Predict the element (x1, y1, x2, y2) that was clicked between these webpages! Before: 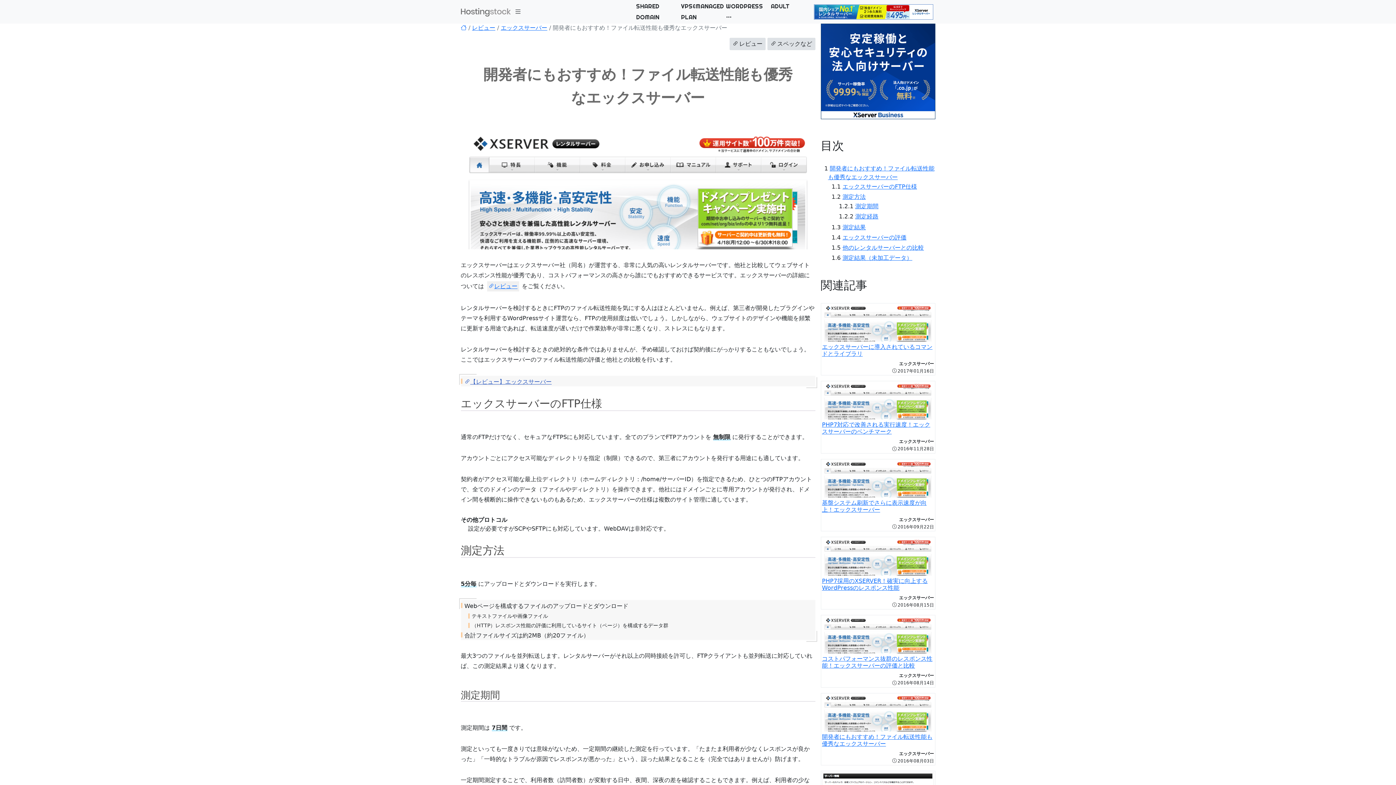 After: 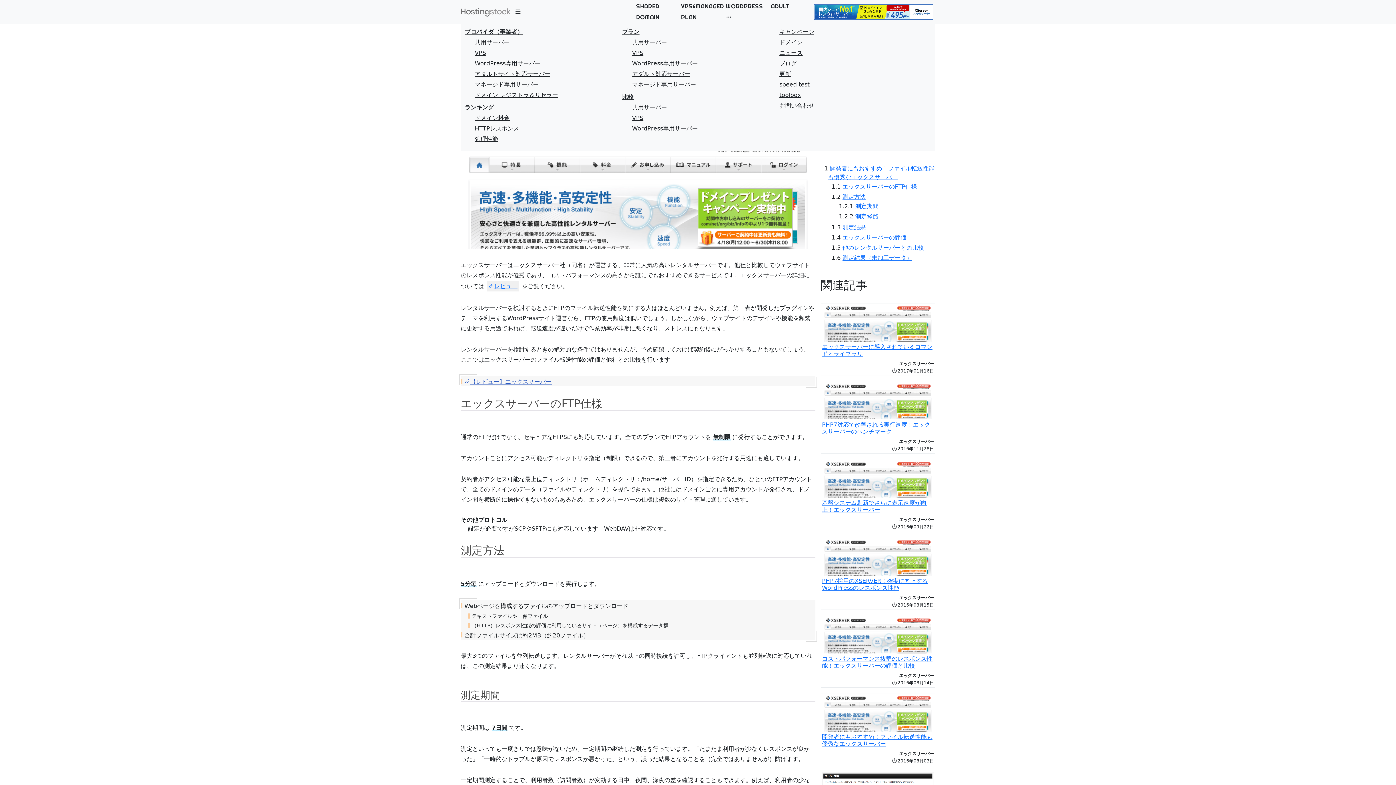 Action: bbox: (510, 4, 525, 19)